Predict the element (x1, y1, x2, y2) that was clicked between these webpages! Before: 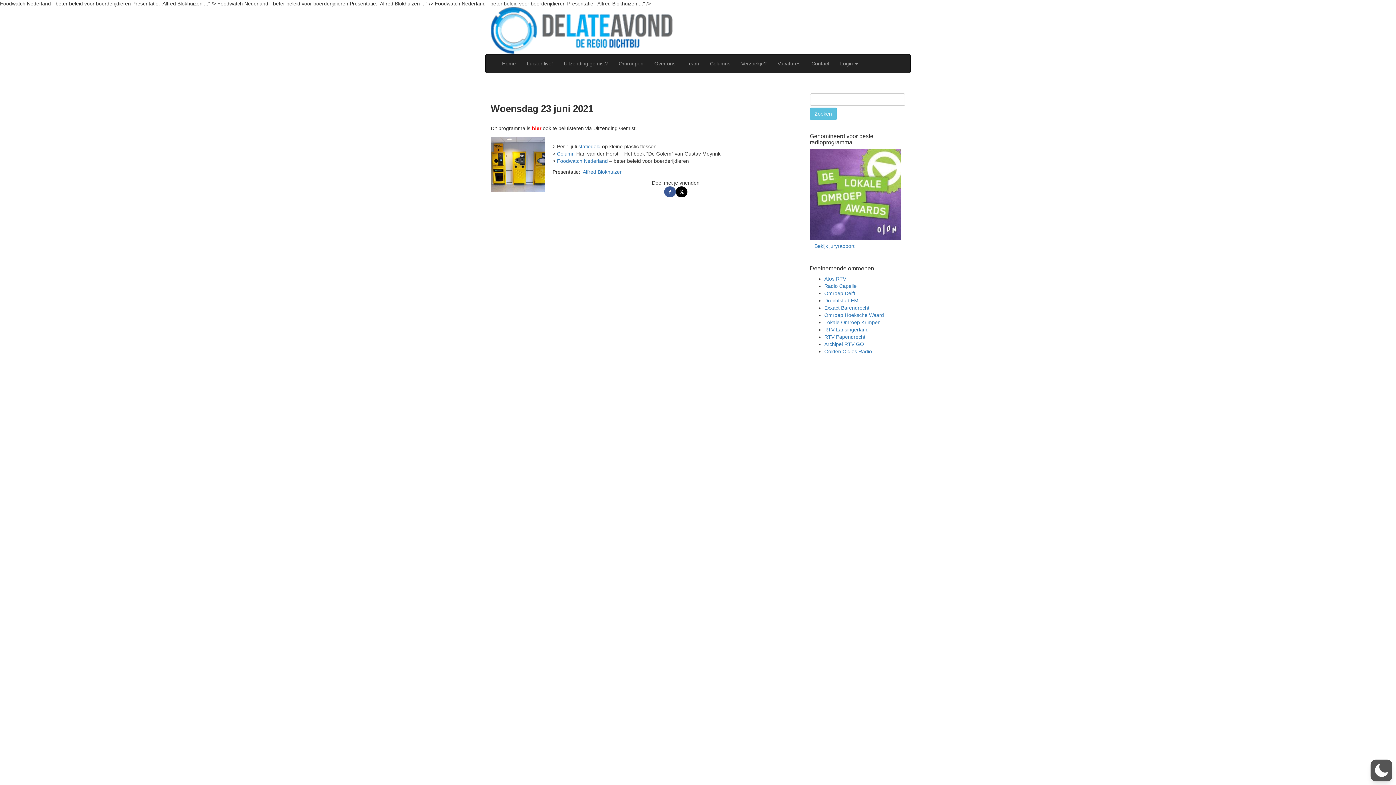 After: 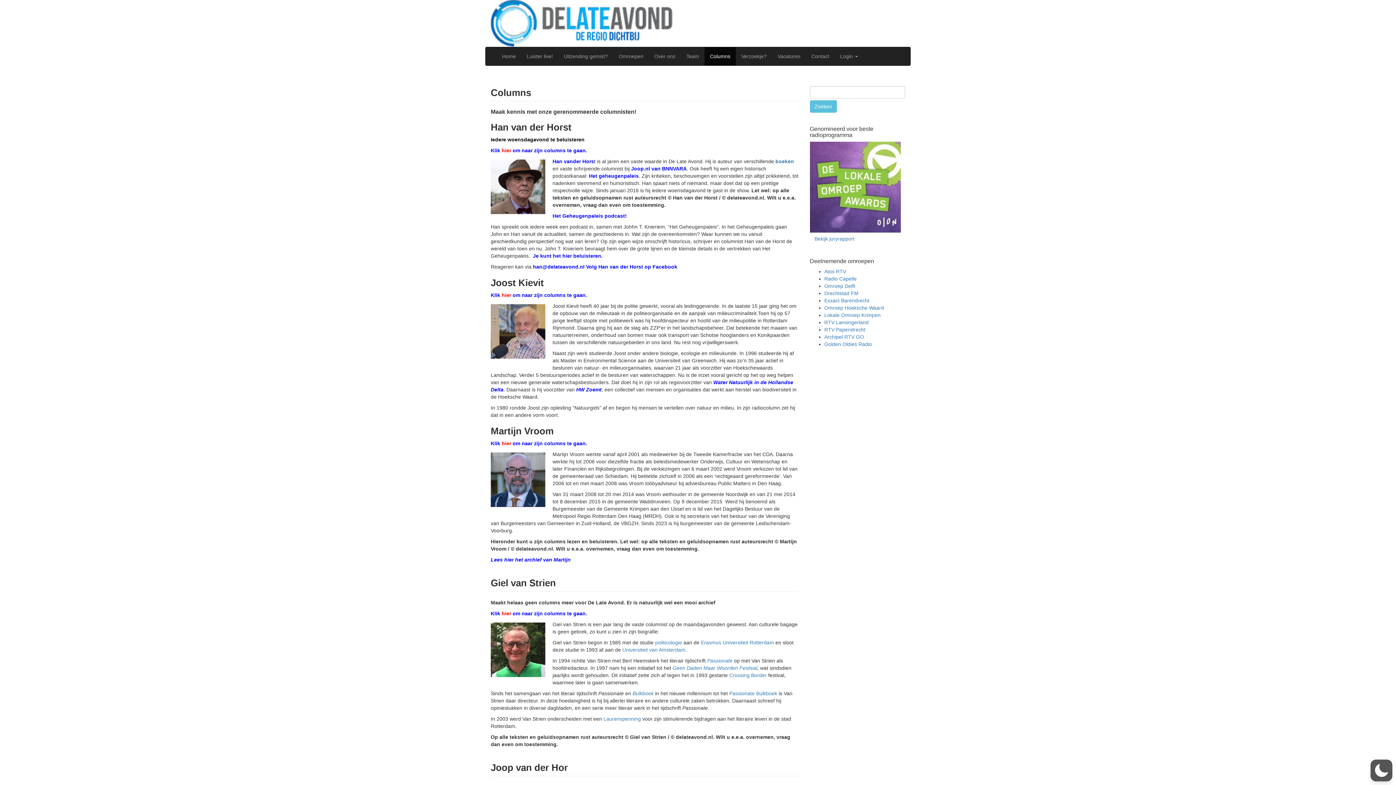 Action: bbox: (704, 54, 736, 72) label: Columns